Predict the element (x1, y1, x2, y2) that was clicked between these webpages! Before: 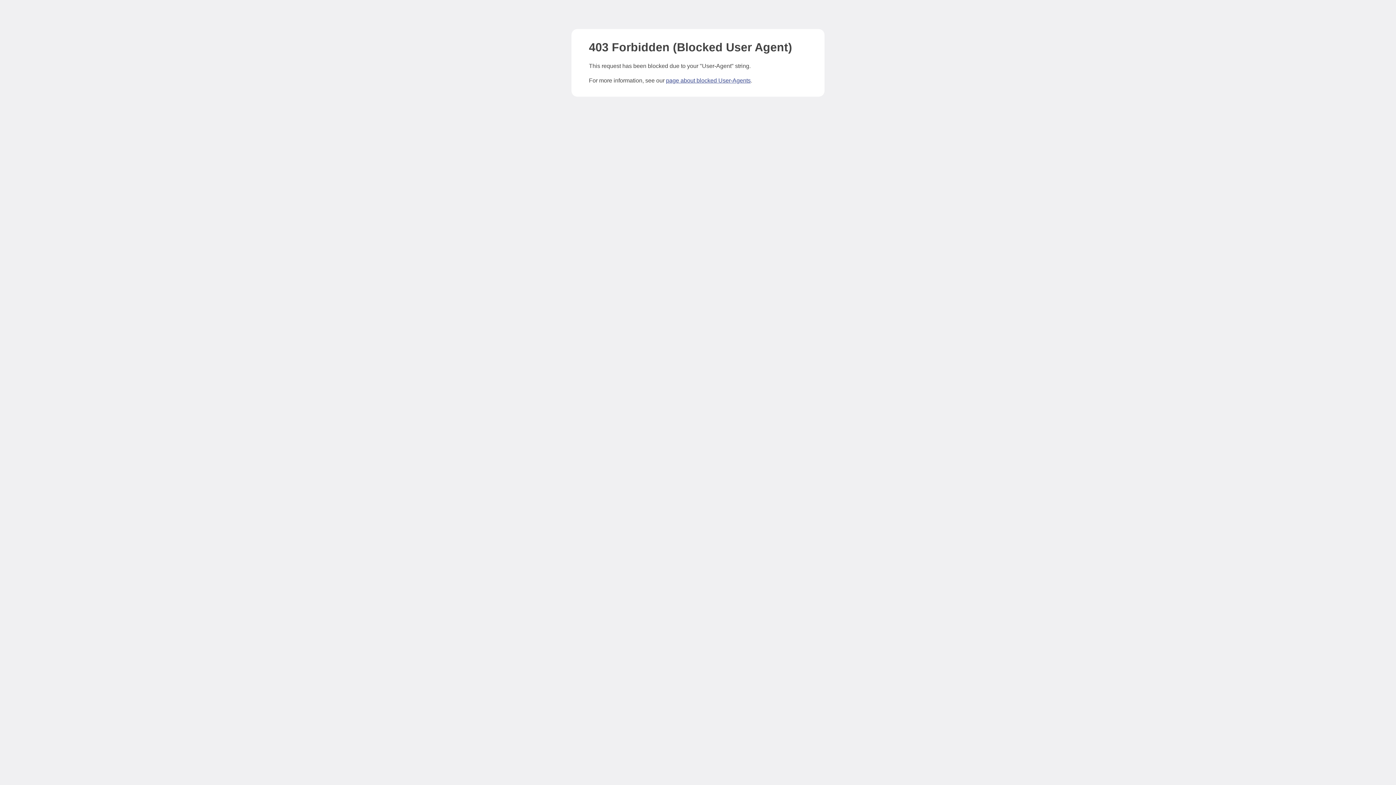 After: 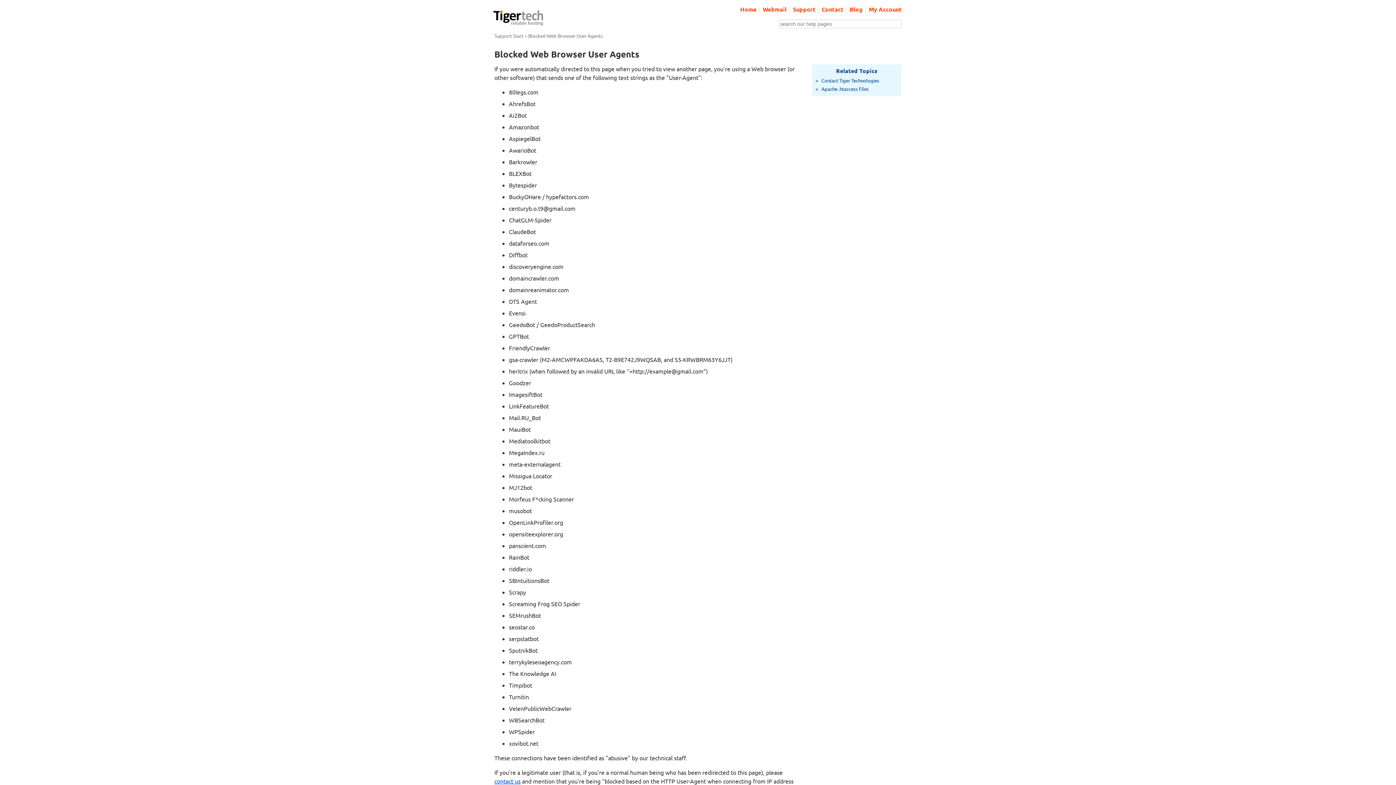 Action: bbox: (666, 77, 750, 83) label: page about blocked User-Agents